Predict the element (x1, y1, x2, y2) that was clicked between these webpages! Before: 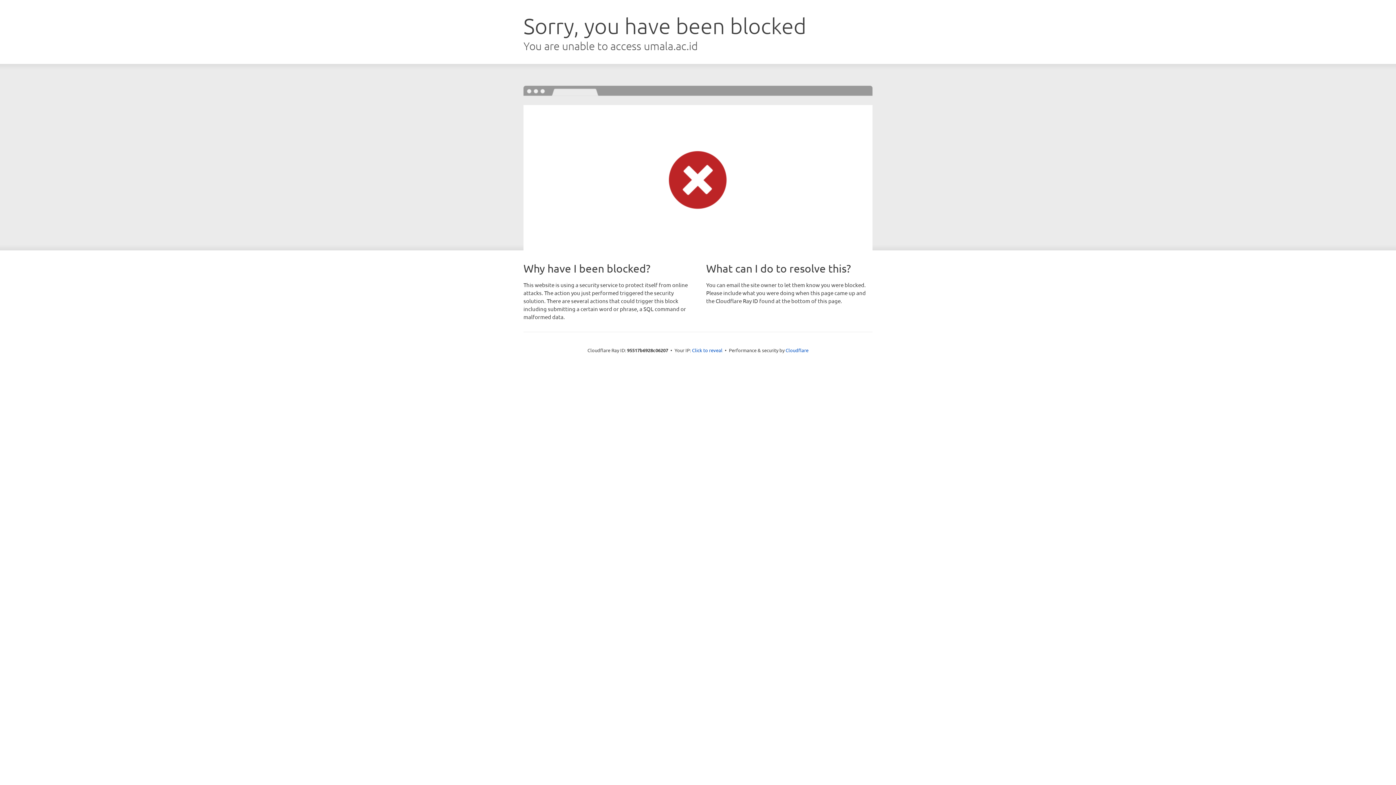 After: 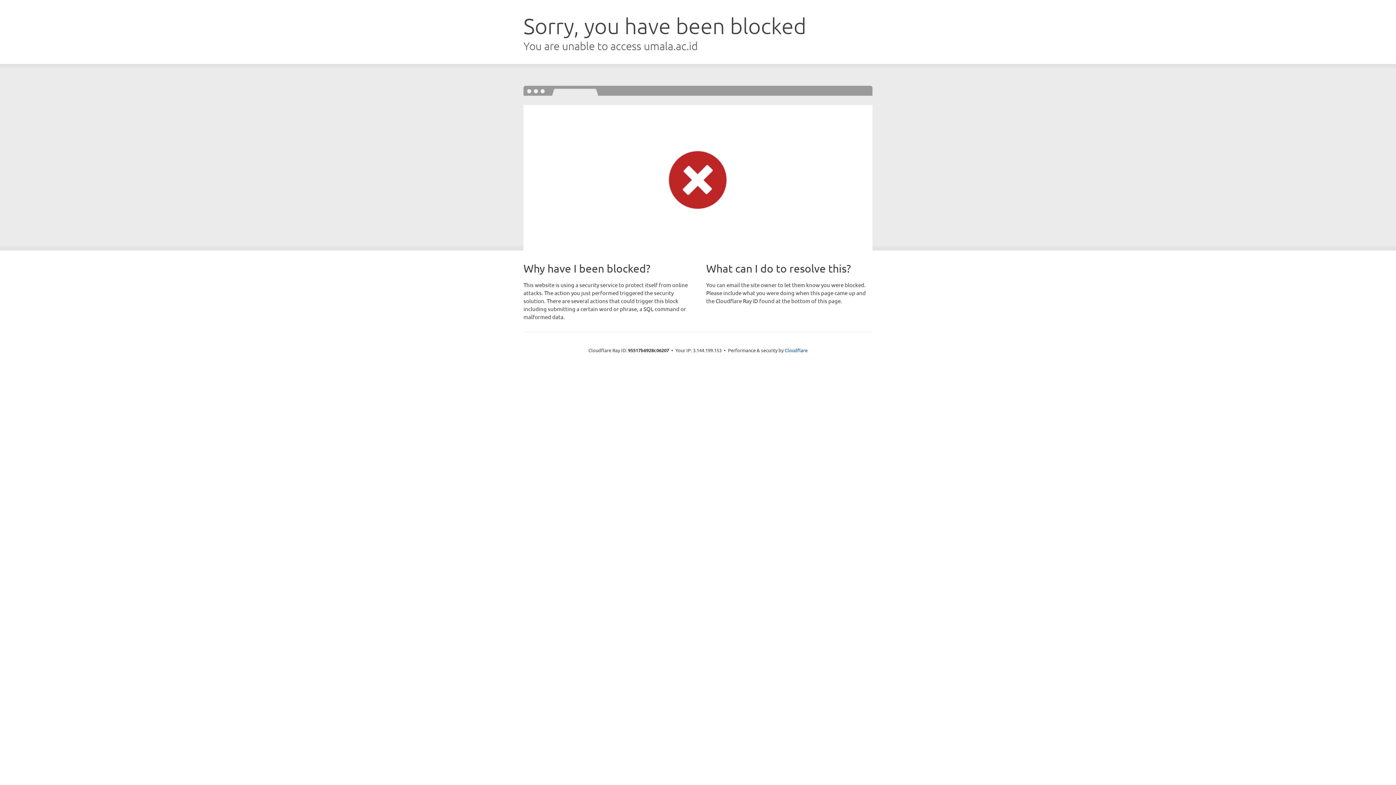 Action: bbox: (692, 346, 722, 353) label: Click to reveal